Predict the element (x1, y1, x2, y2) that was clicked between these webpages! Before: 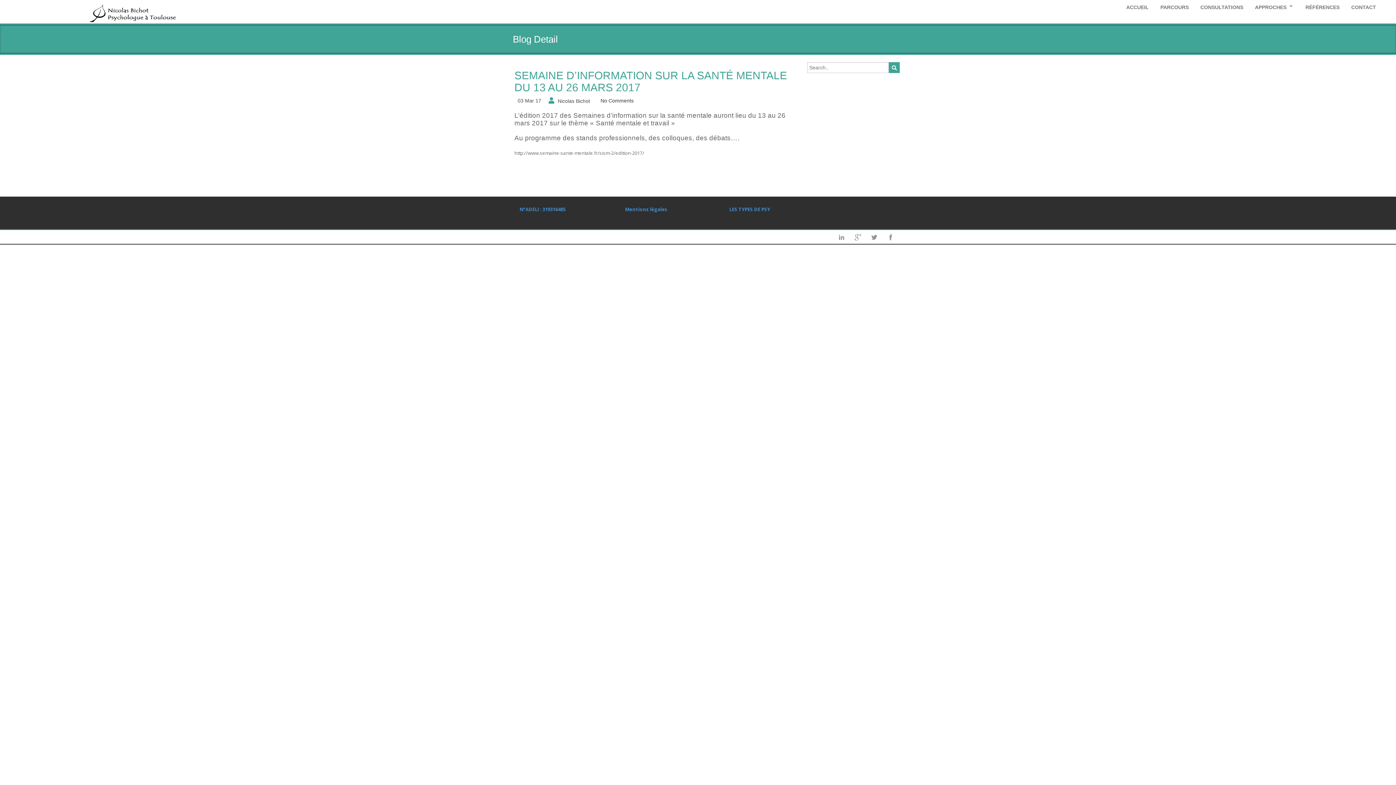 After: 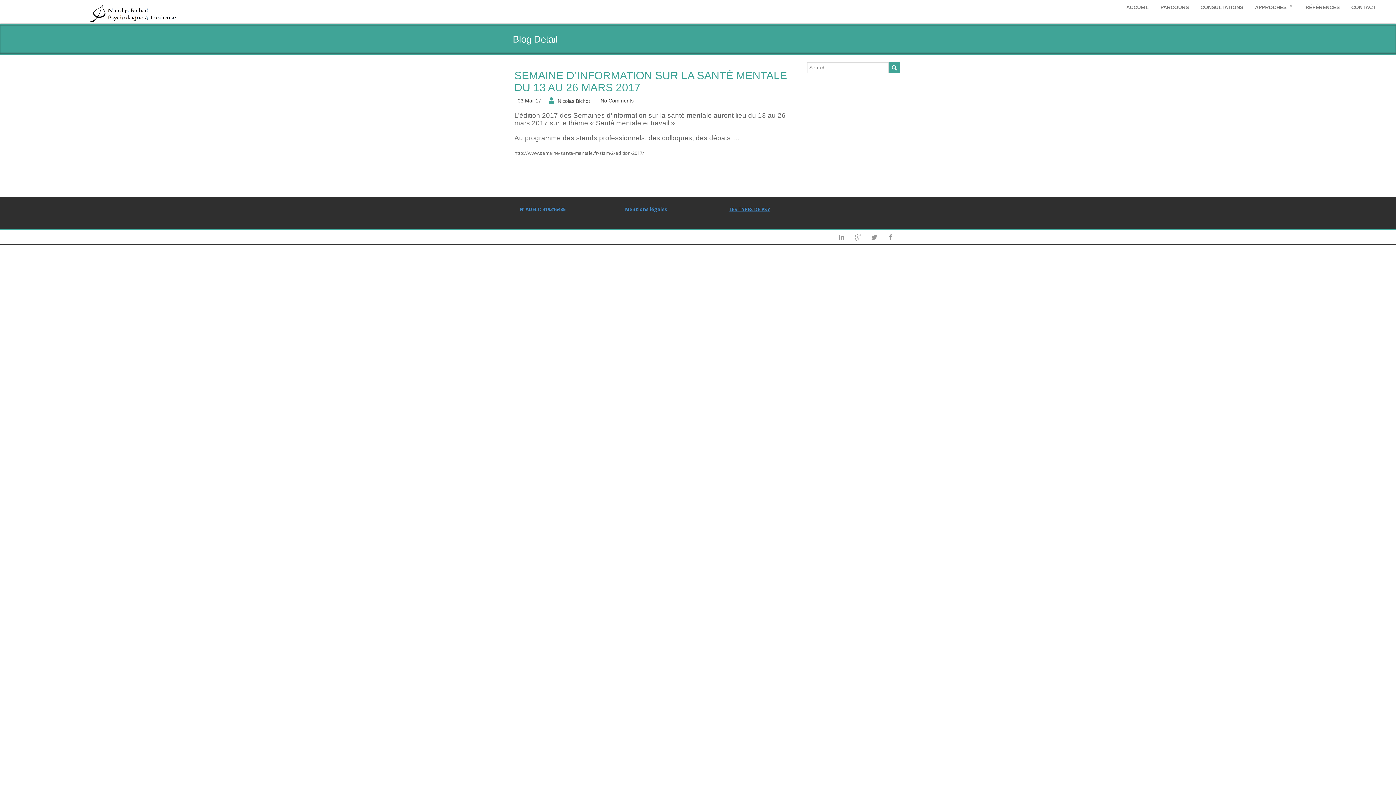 Action: bbox: (729, 206, 770, 212) label: LES TYPES DE PSY